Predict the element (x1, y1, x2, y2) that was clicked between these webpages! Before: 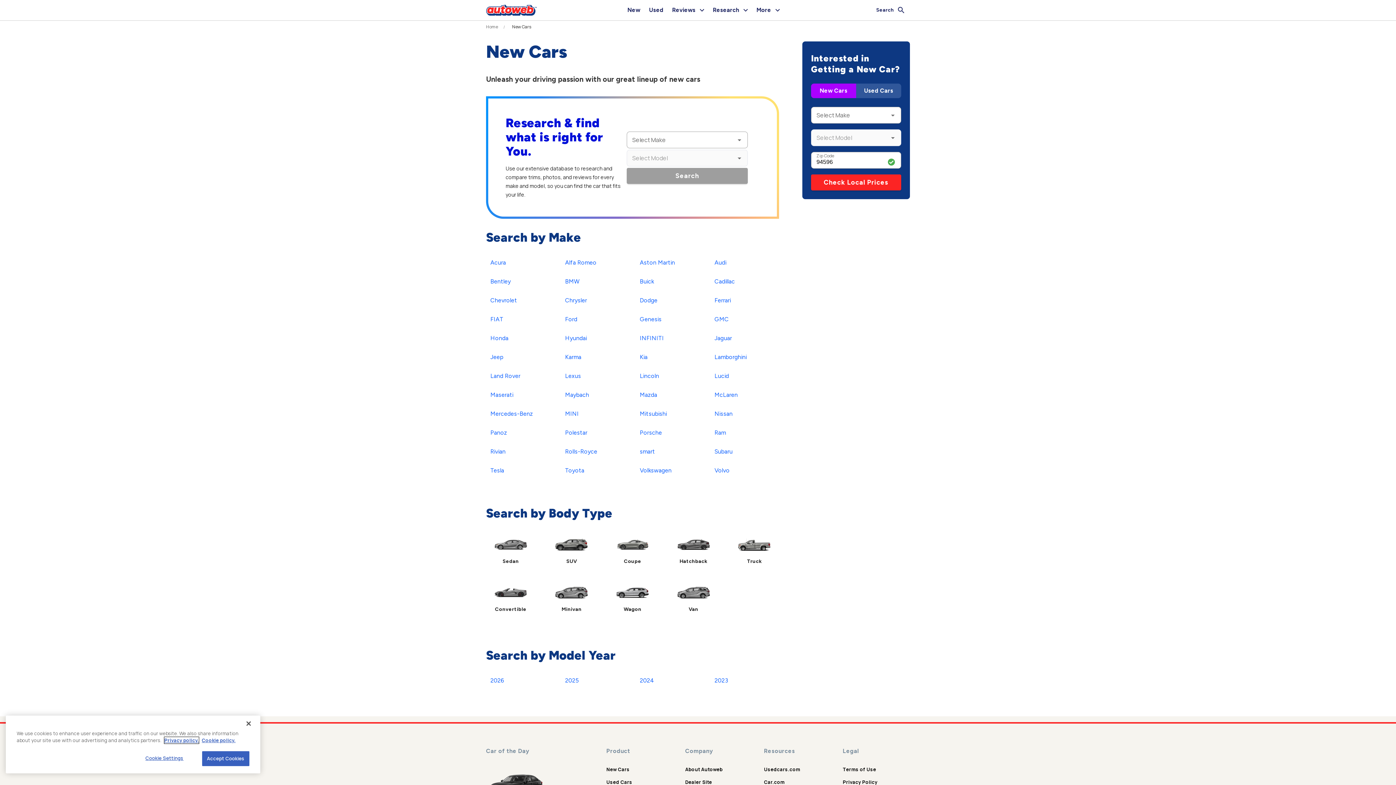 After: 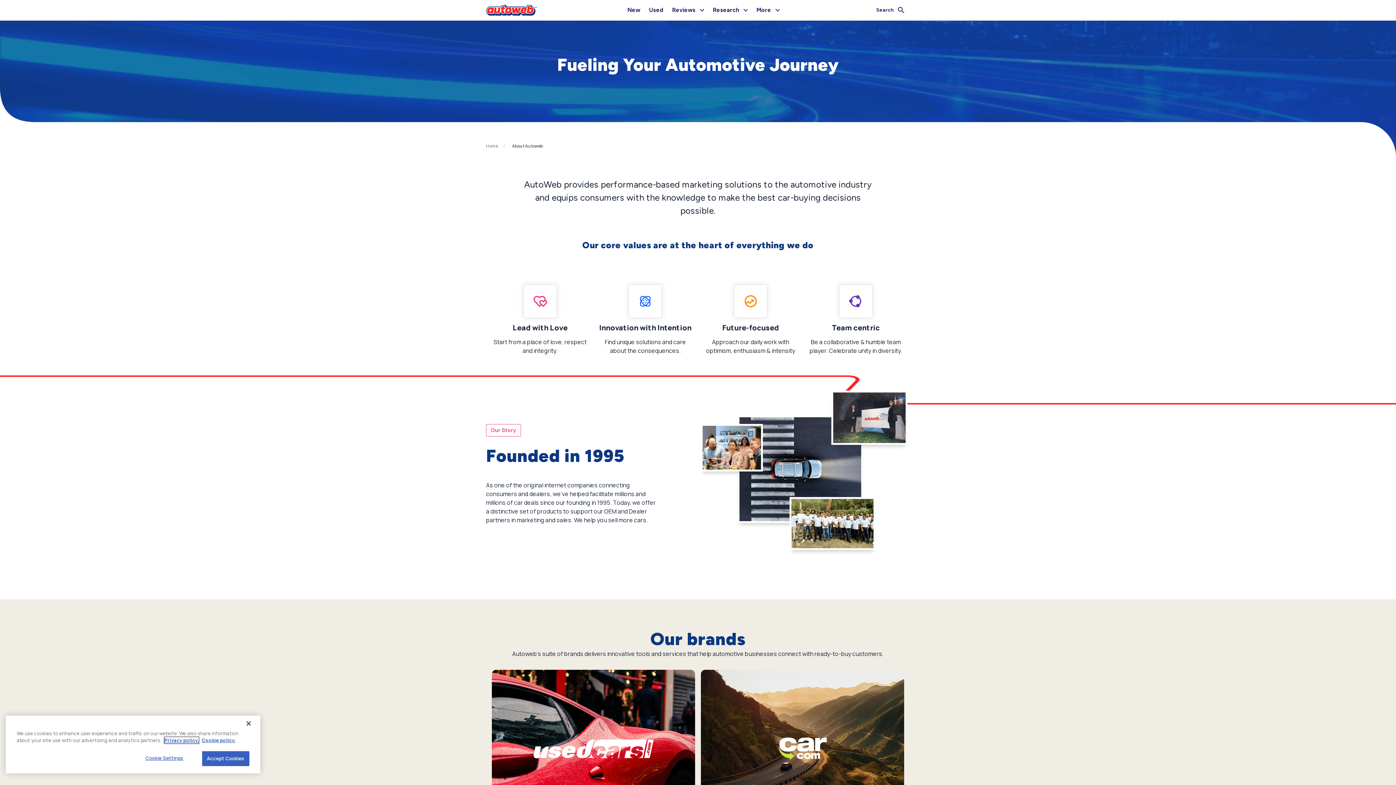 Action: bbox: (685, 766, 722, 773) label: About Autoweb